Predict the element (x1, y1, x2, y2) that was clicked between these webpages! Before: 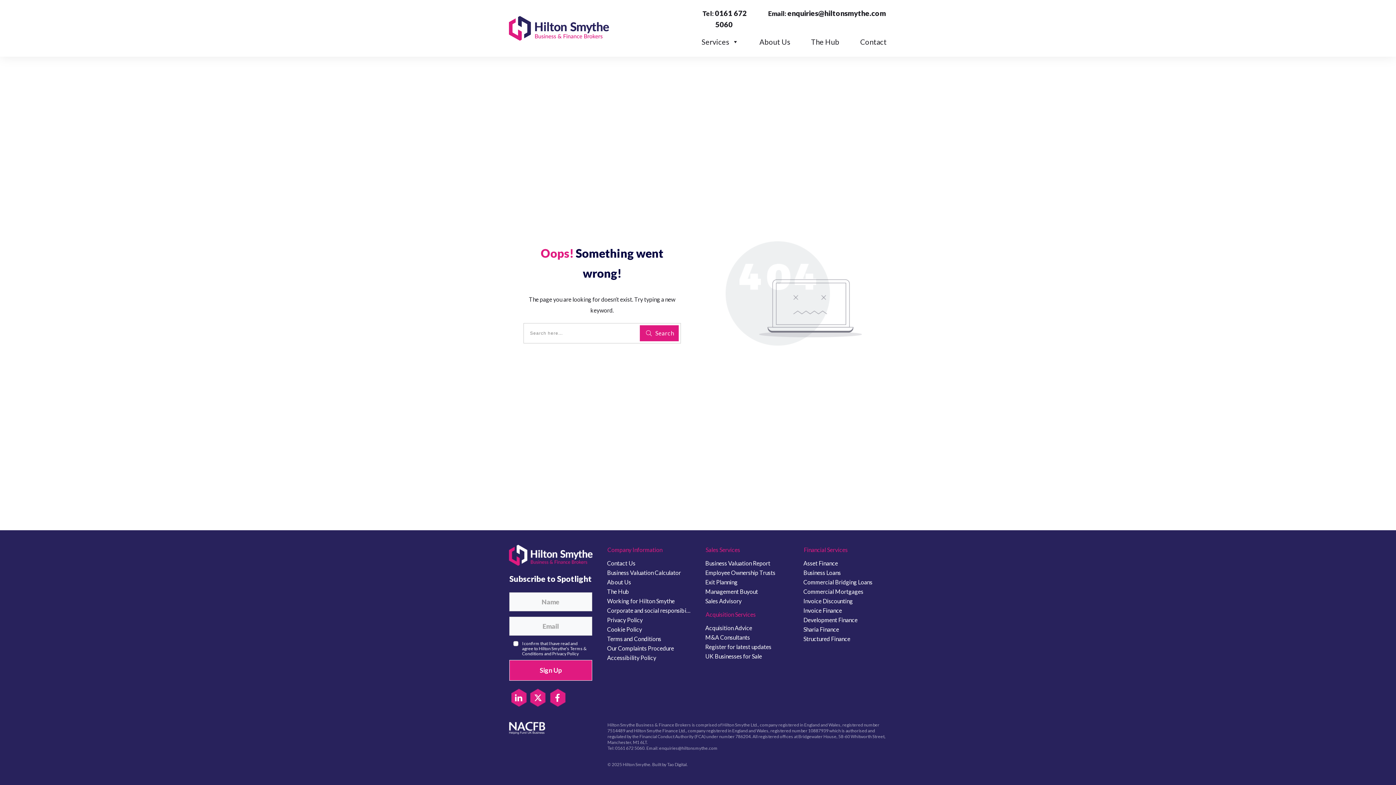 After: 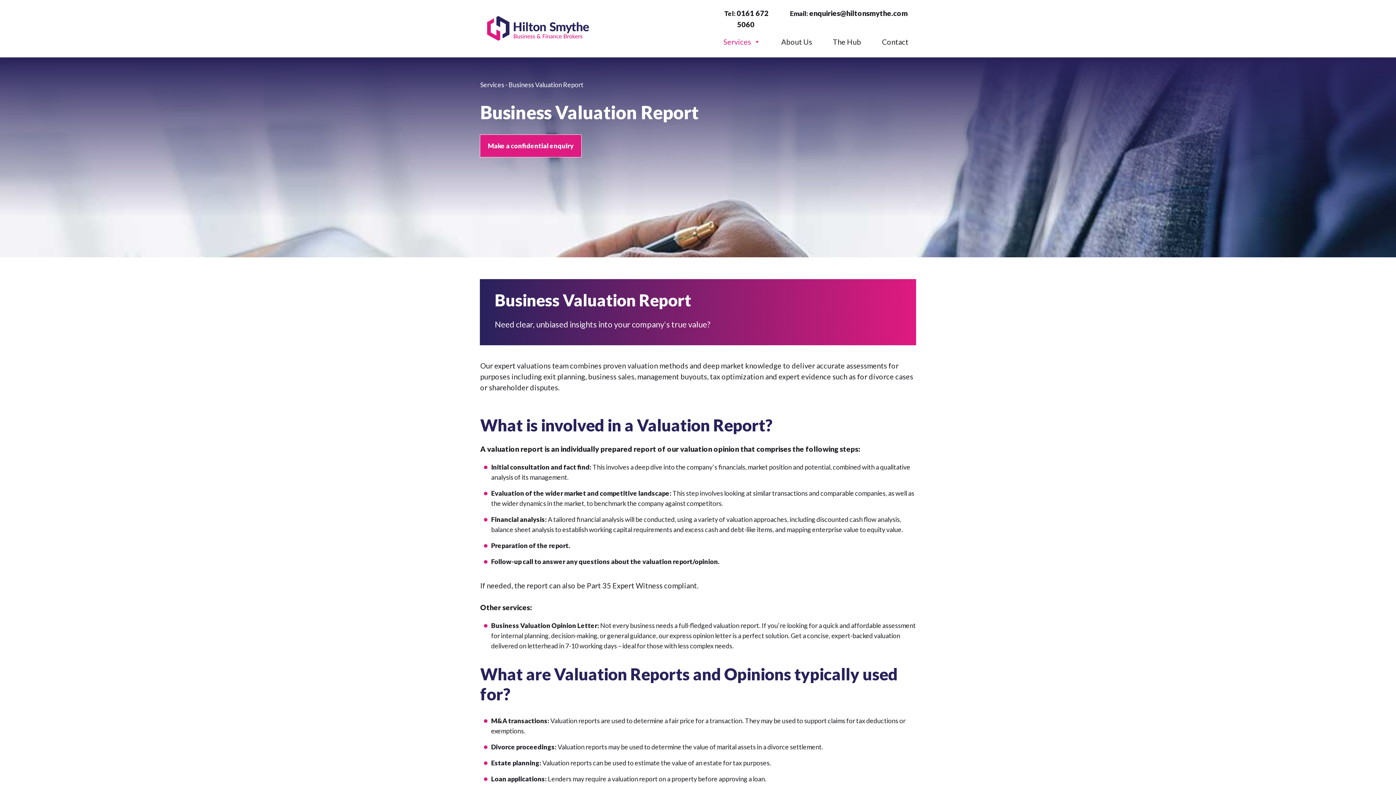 Action: bbox: (705, 558, 770, 568) label: Business Valuation Report